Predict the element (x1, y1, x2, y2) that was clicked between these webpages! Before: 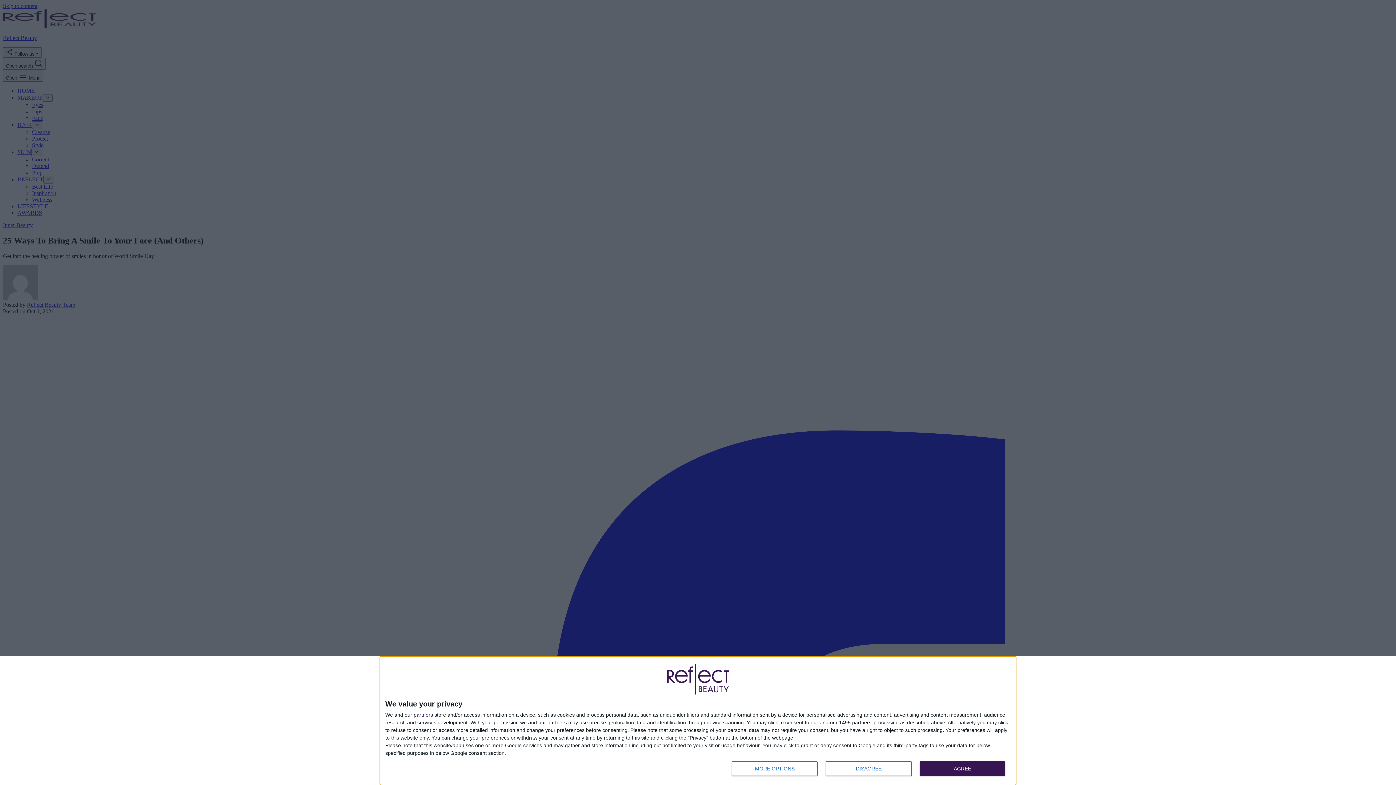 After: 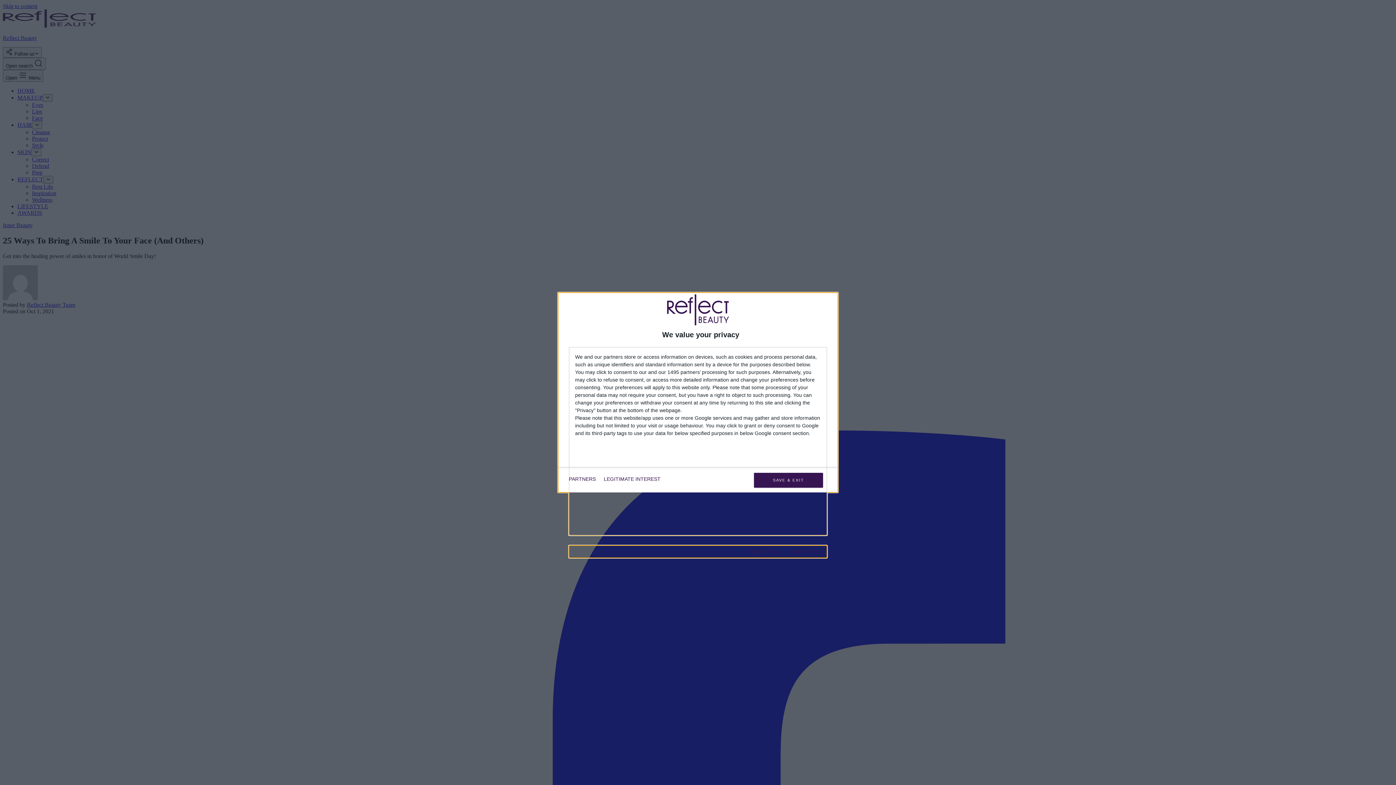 Action: label: MORE OPTIONS bbox: (732, 761, 817, 776)